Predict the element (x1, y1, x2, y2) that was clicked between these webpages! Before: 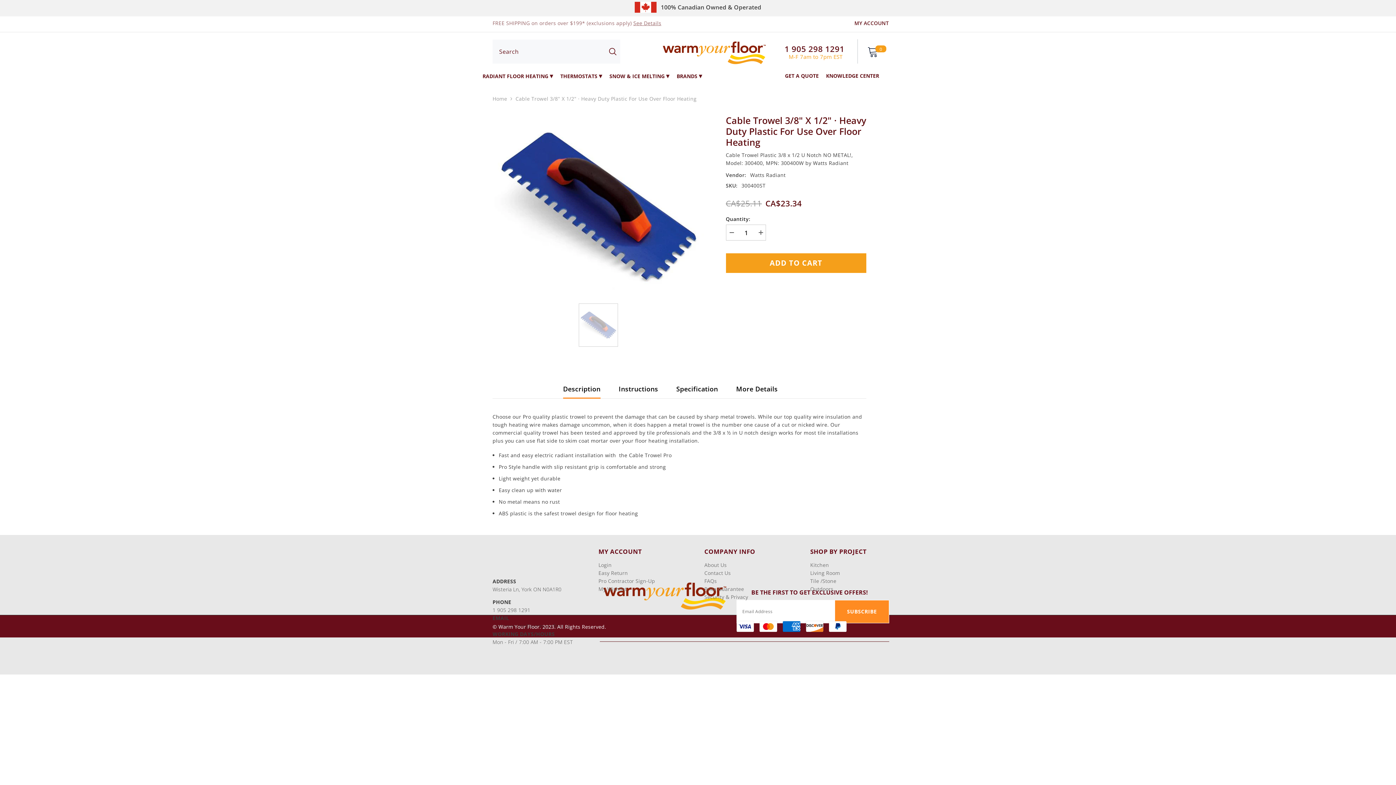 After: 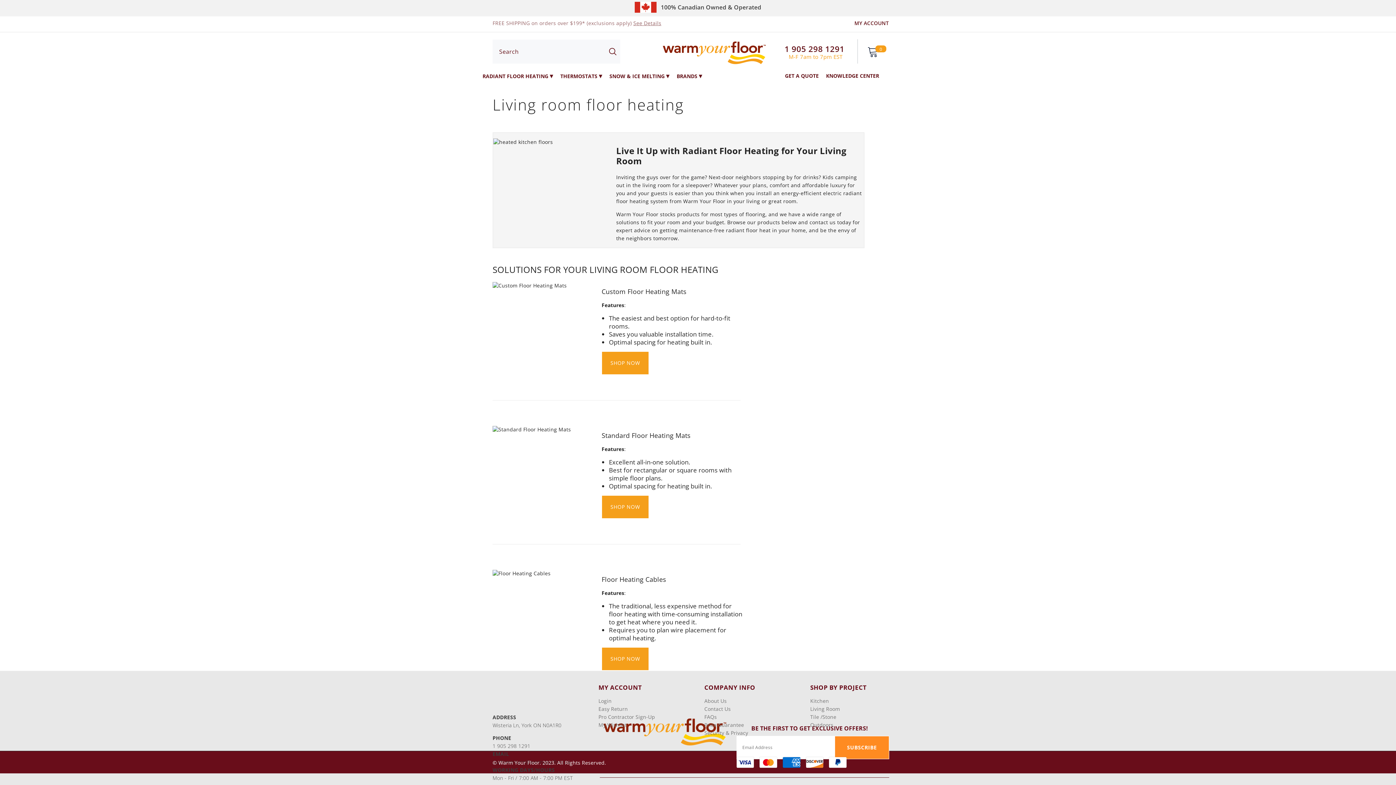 Action: label: Living Room bbox: (810, 571, 840, 575)